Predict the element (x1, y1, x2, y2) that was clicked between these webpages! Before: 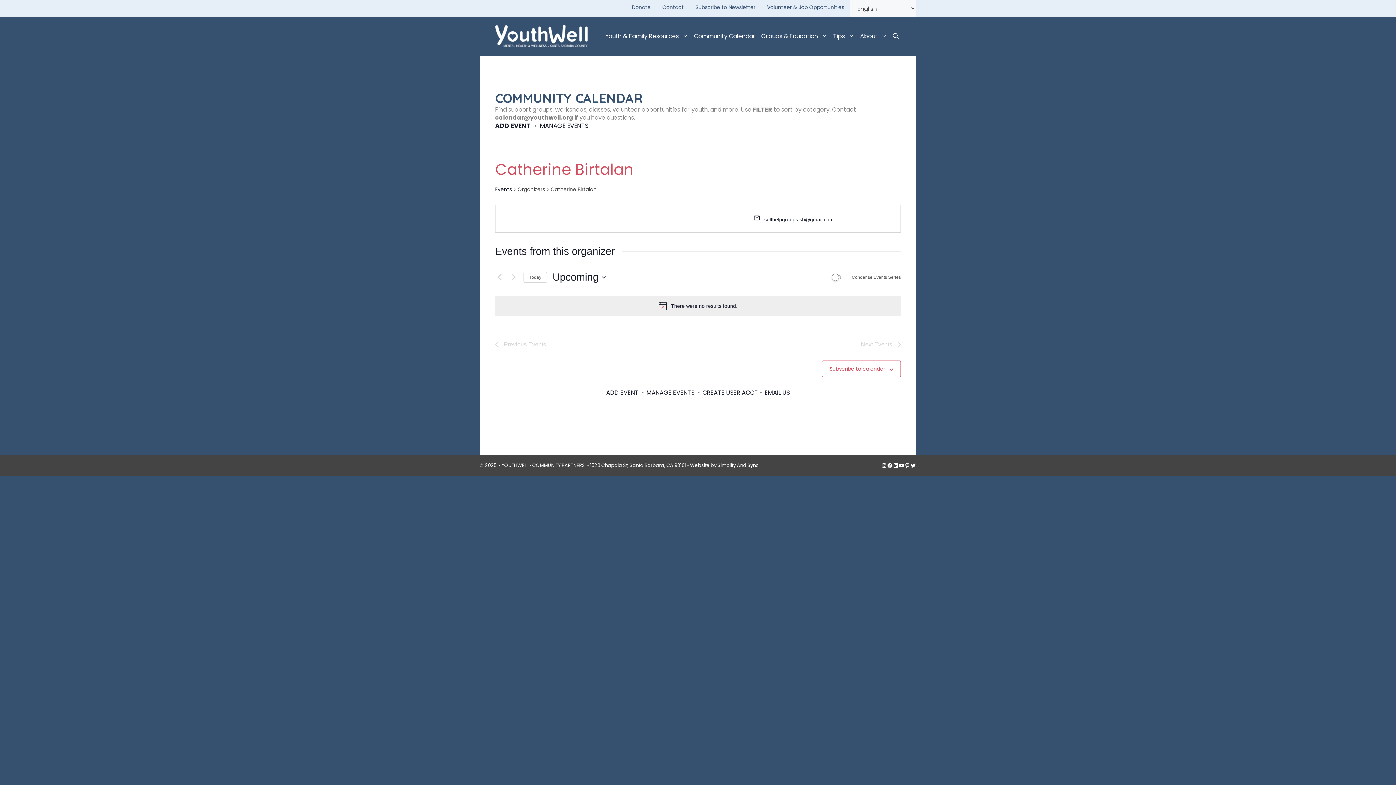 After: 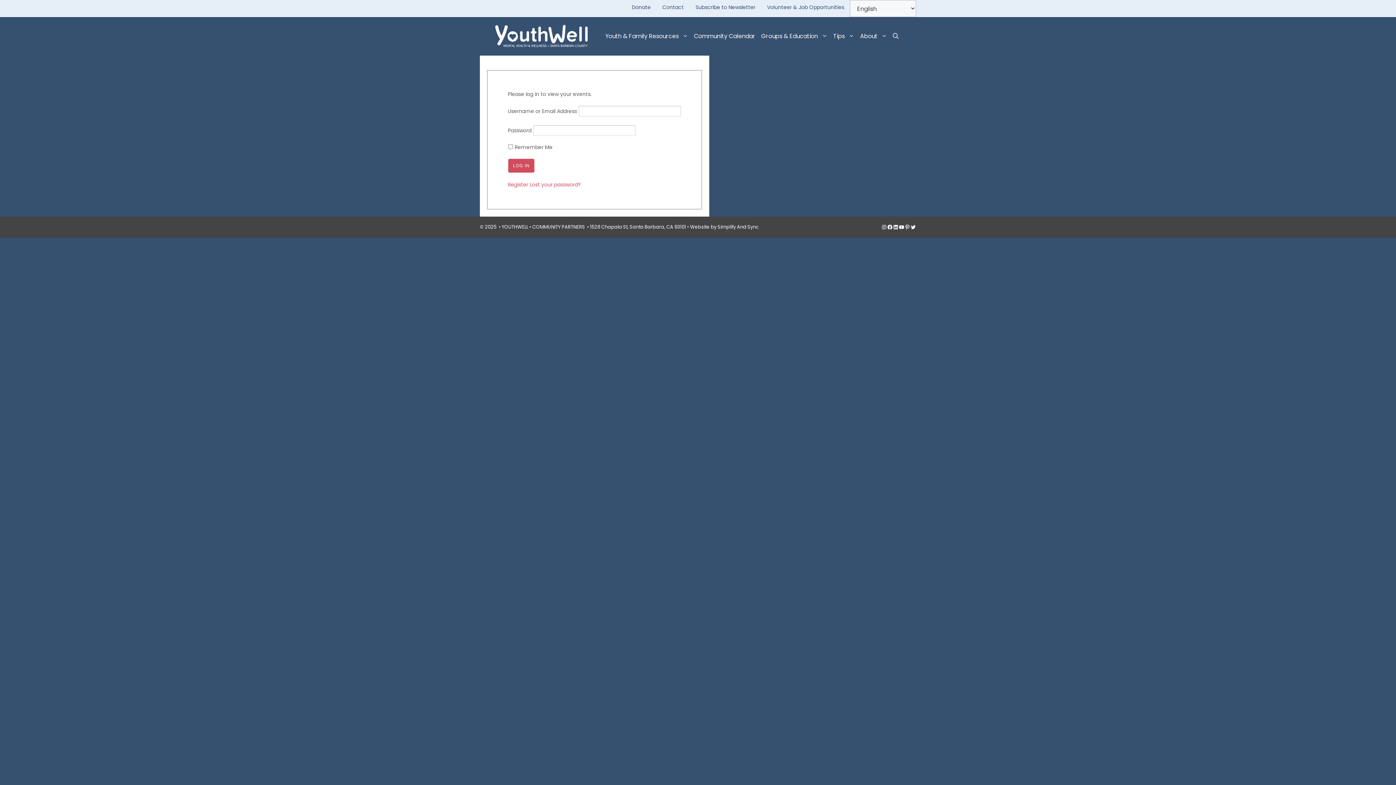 Action: label: MANAGE EVENTS bbox: (540, 121, 588, 130)